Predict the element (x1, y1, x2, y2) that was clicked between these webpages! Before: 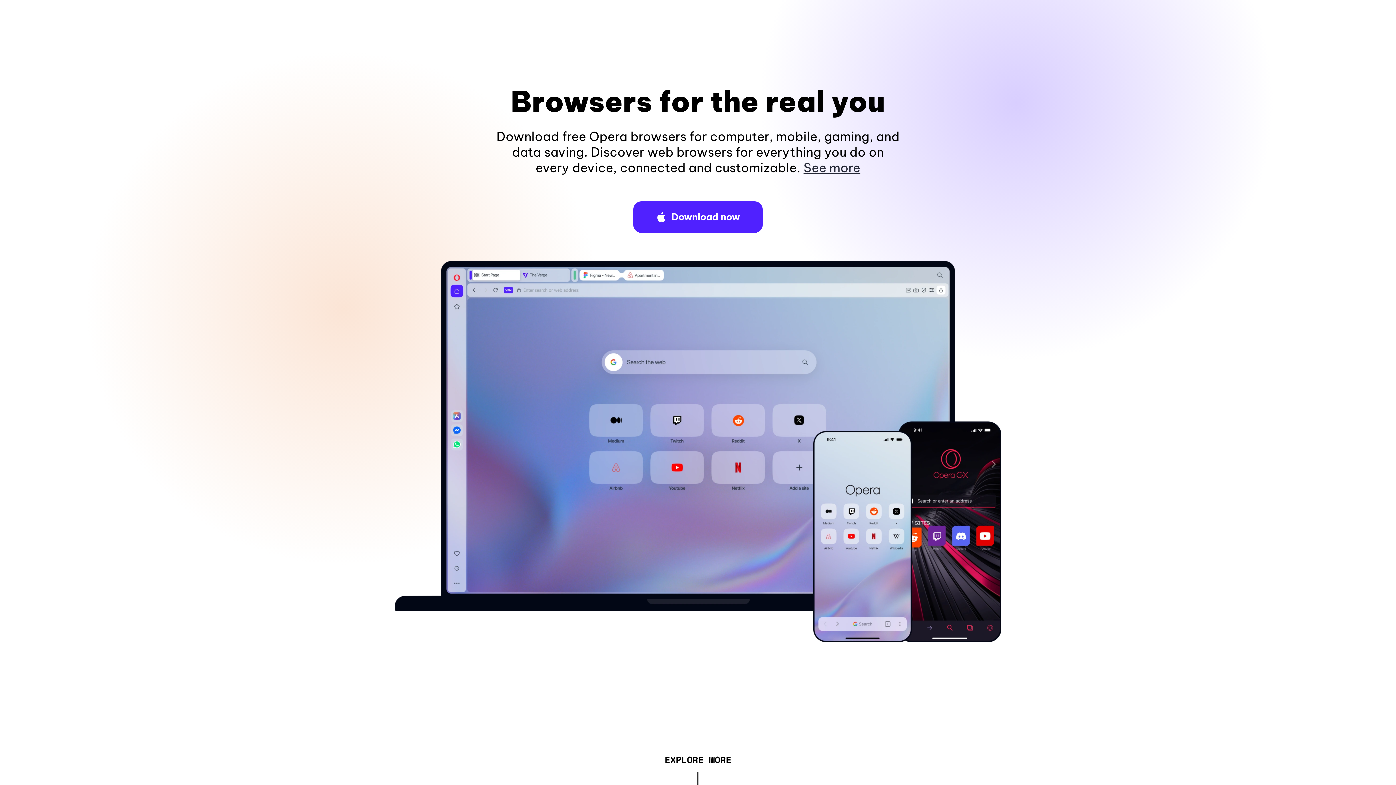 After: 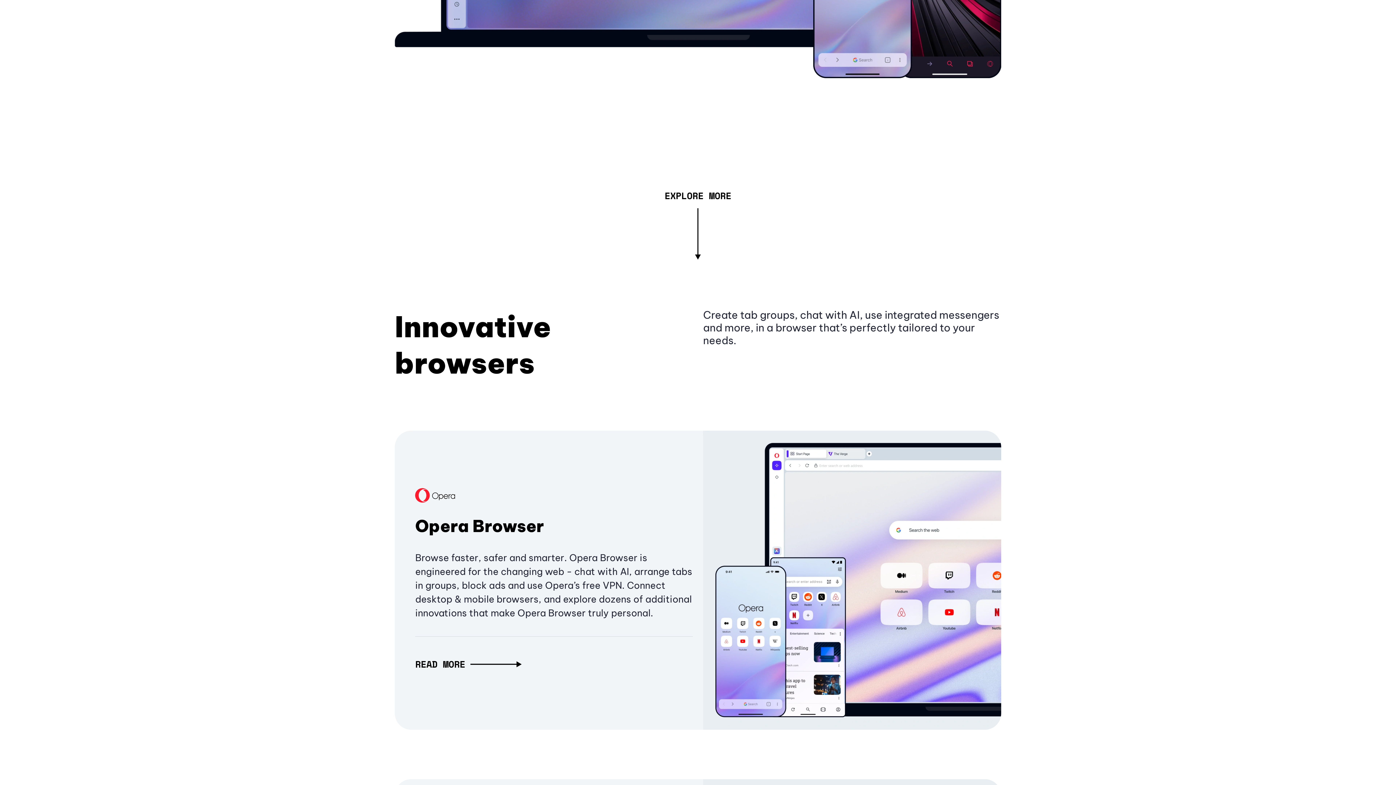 Action: label: See more bbox: (803, 160, 860, 175)